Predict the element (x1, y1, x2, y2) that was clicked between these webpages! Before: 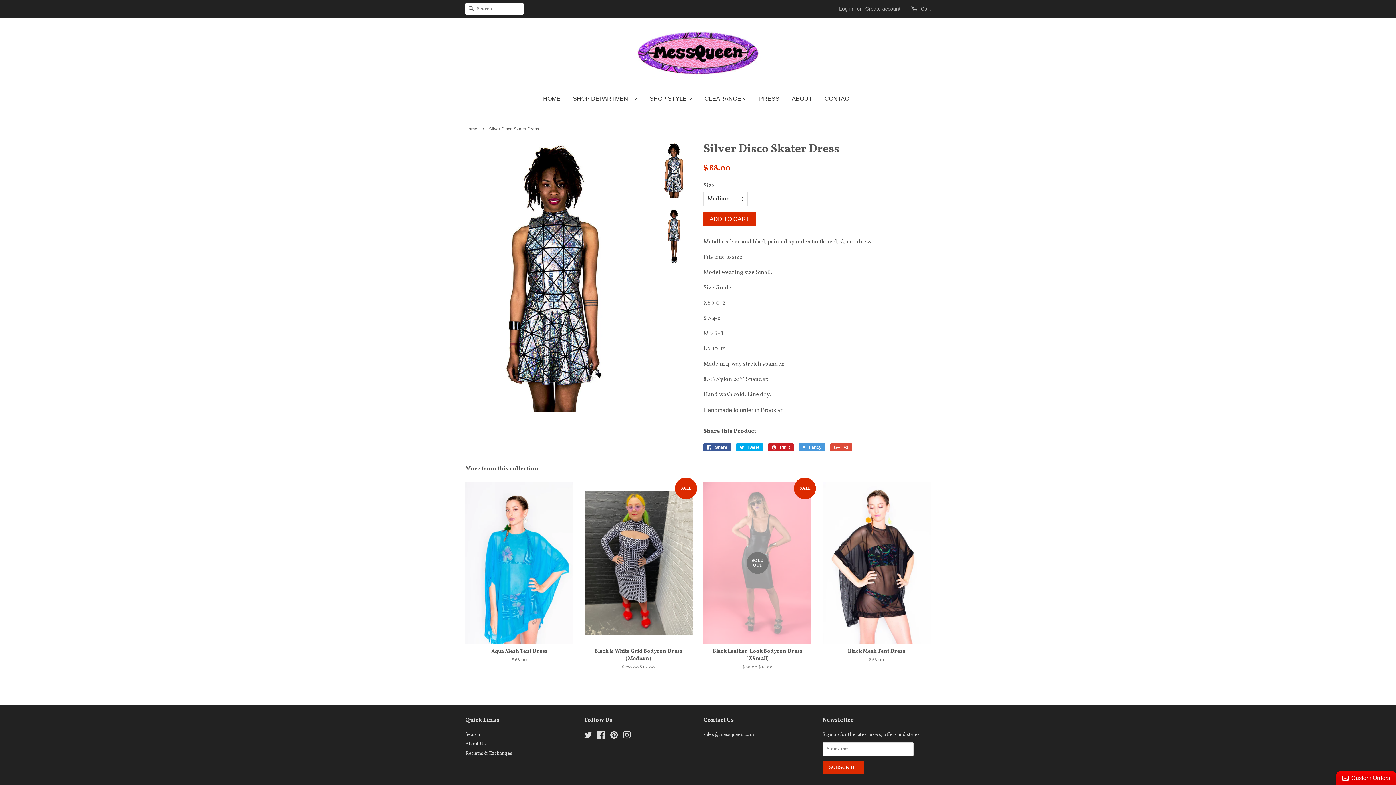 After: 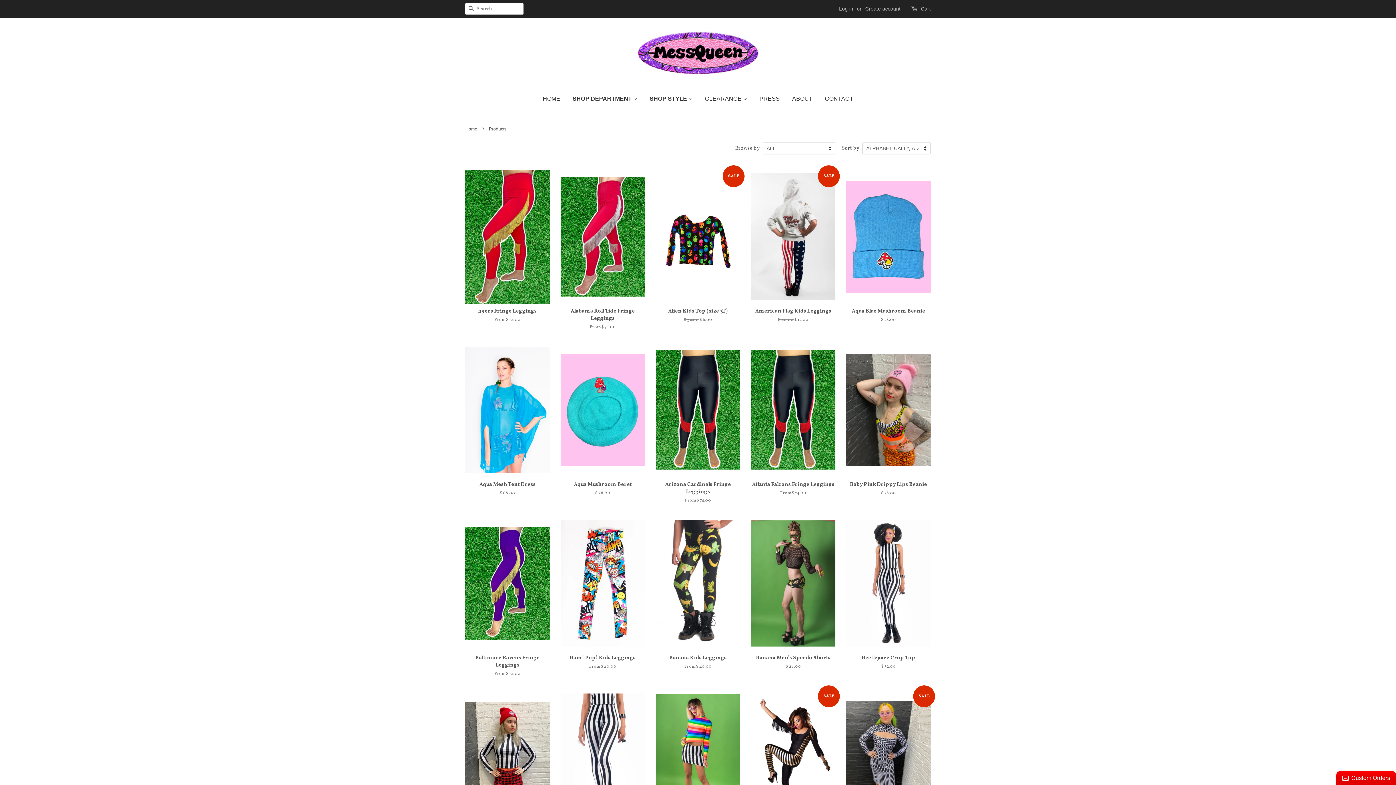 Action: bbox: (567, 88, 642, 109) label: SHOP DEPARTMENT 